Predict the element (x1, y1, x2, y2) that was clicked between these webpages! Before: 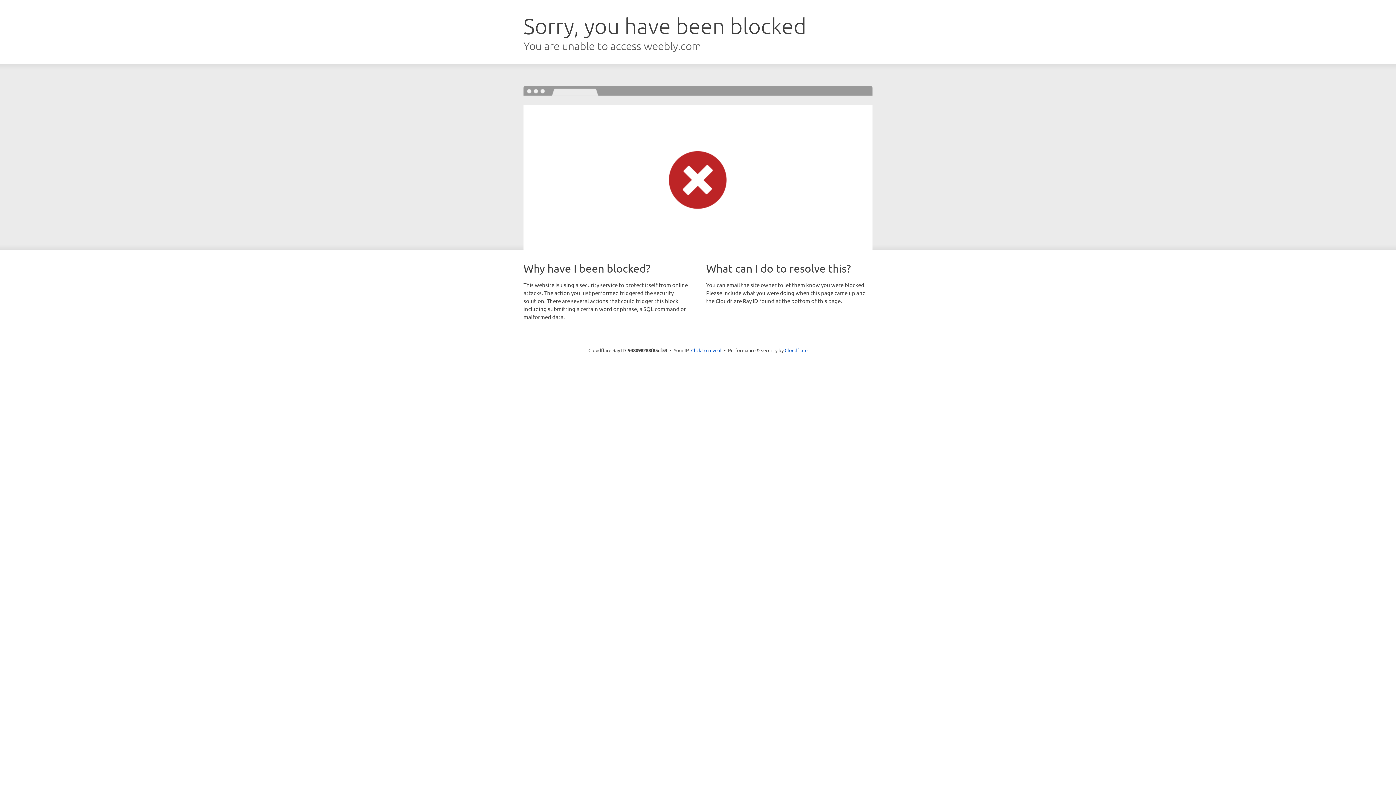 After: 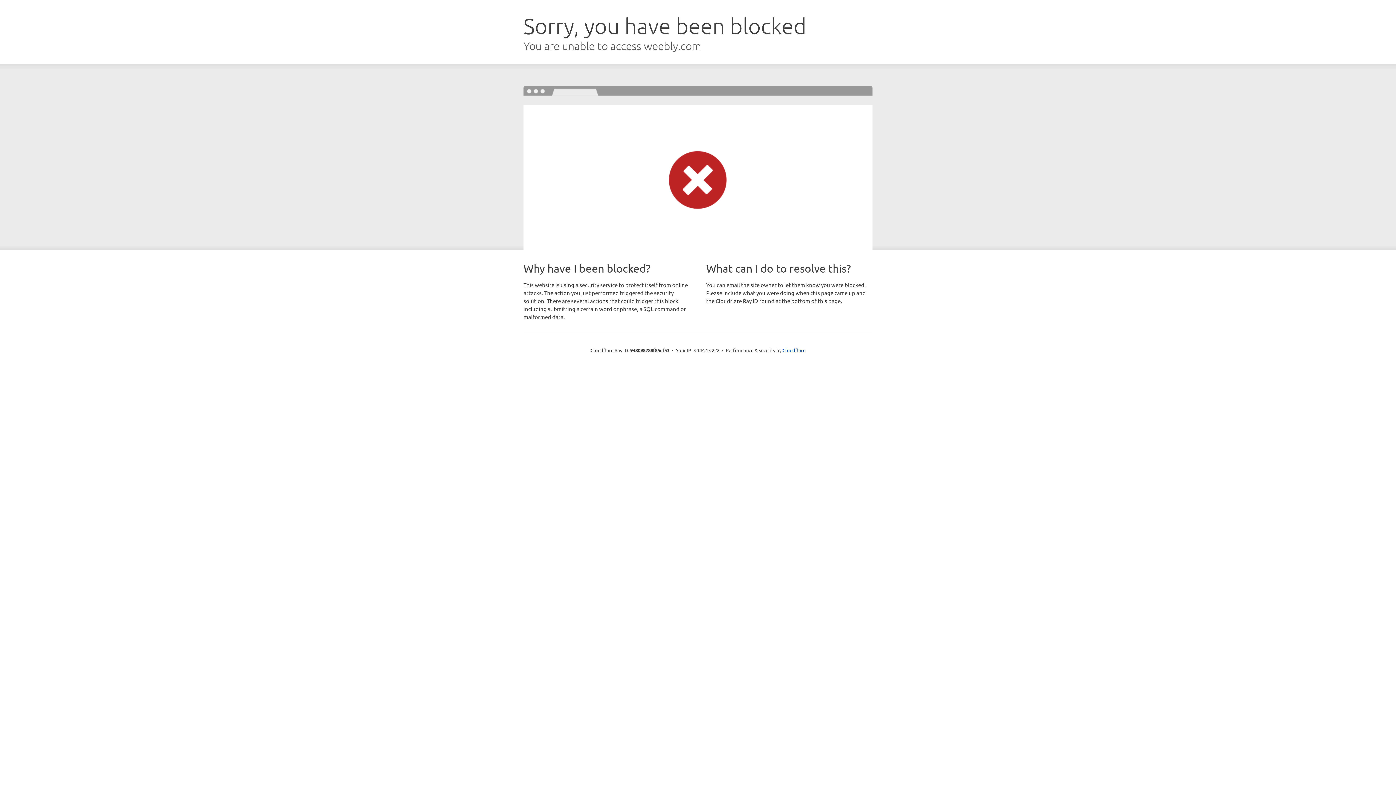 Action: label: Click to reveal bbox: (691, 346, 721, 353)